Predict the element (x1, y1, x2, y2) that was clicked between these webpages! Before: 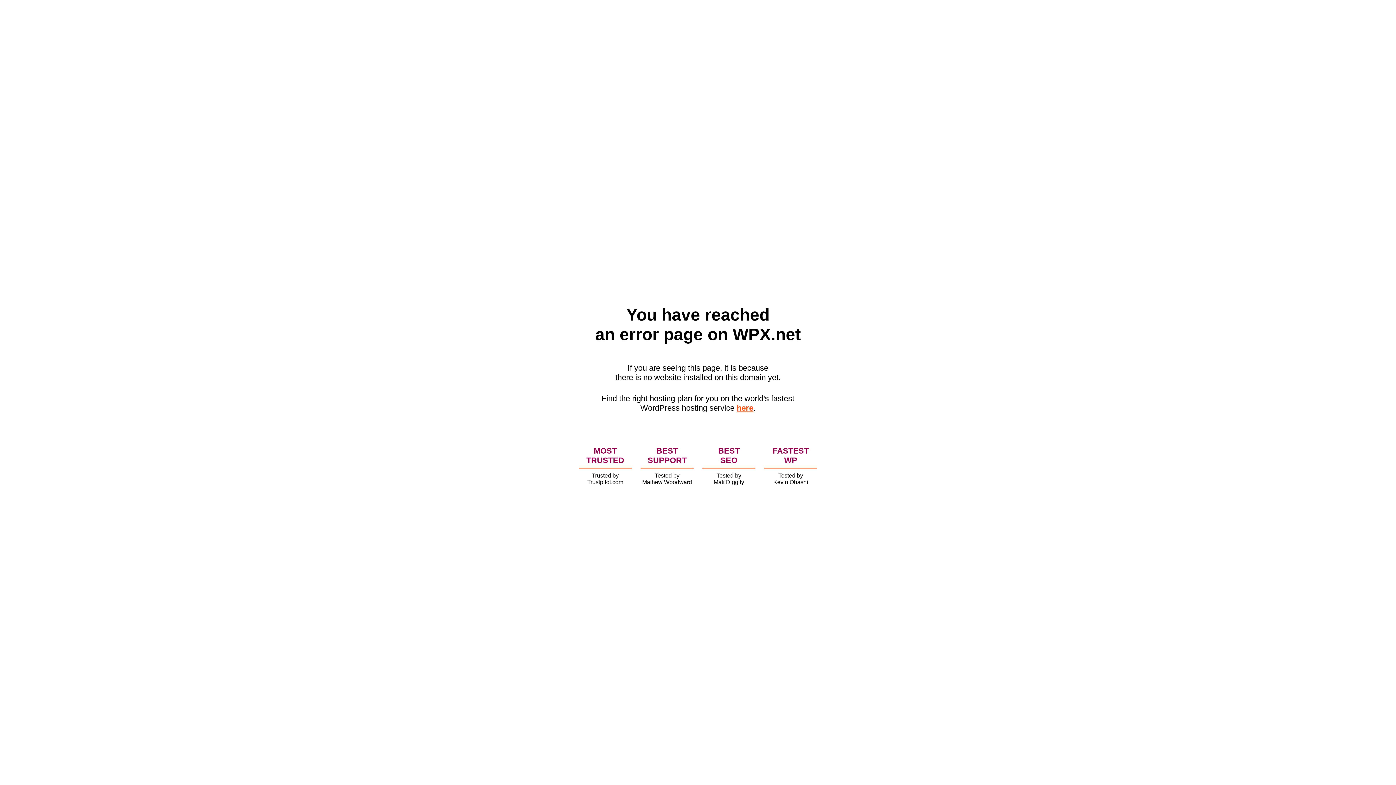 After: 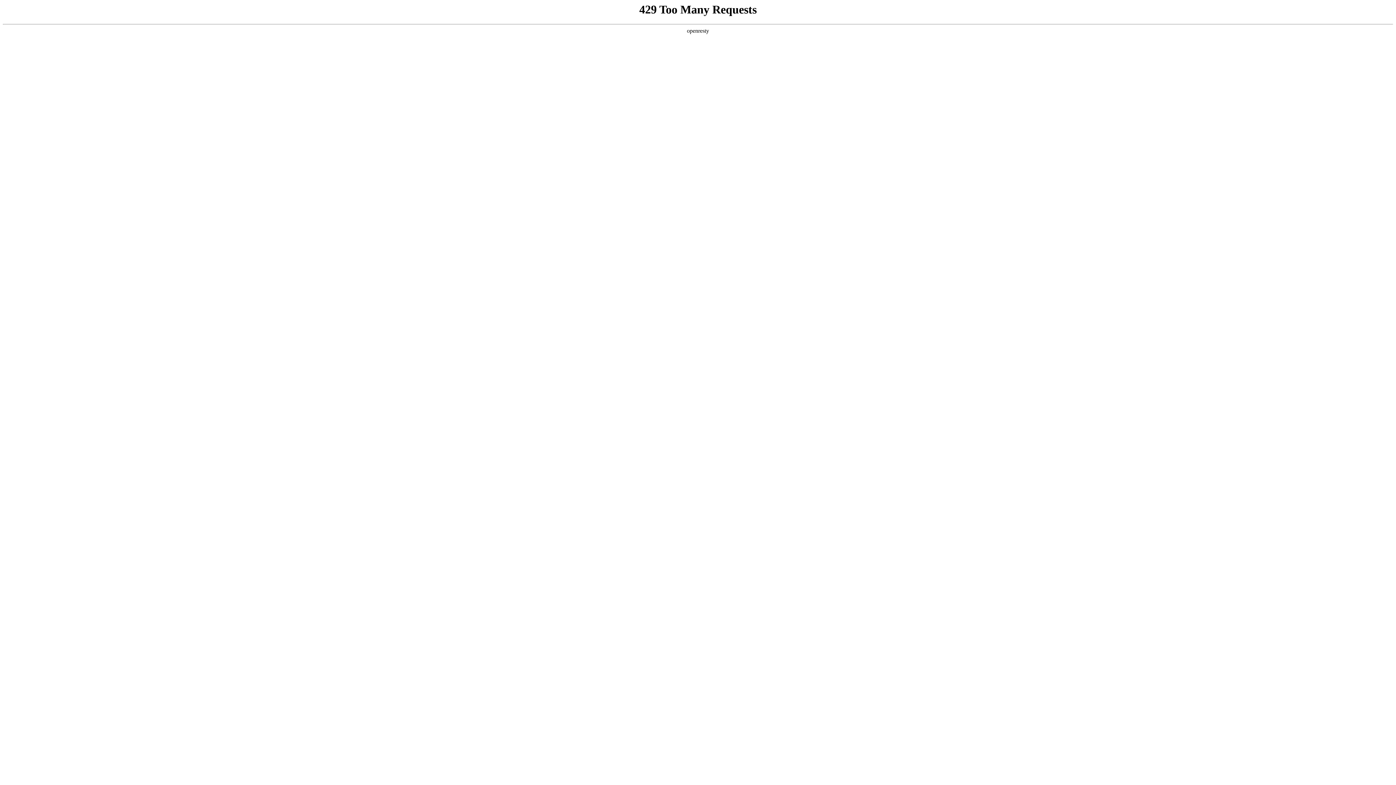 Action: bbox: (736, 403, 753, 412) label: here